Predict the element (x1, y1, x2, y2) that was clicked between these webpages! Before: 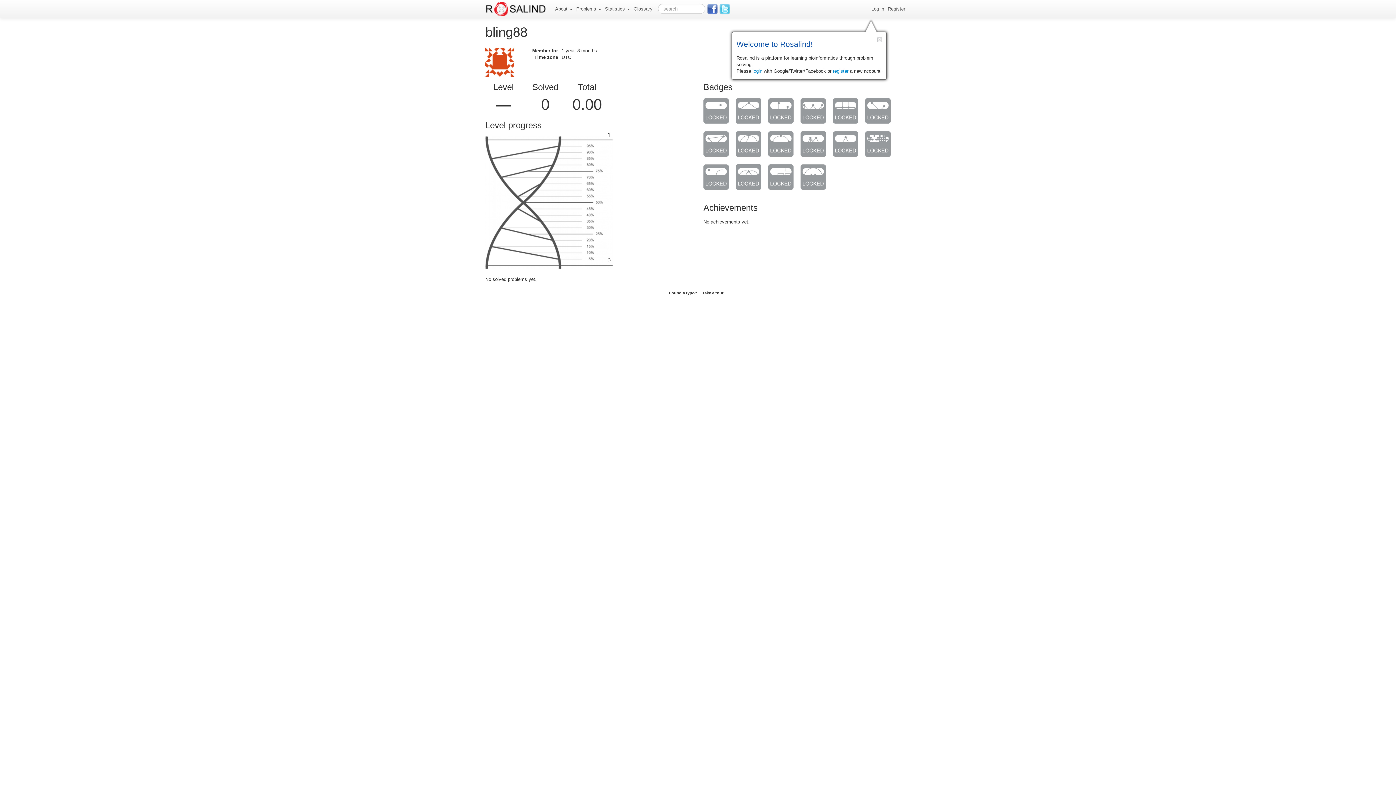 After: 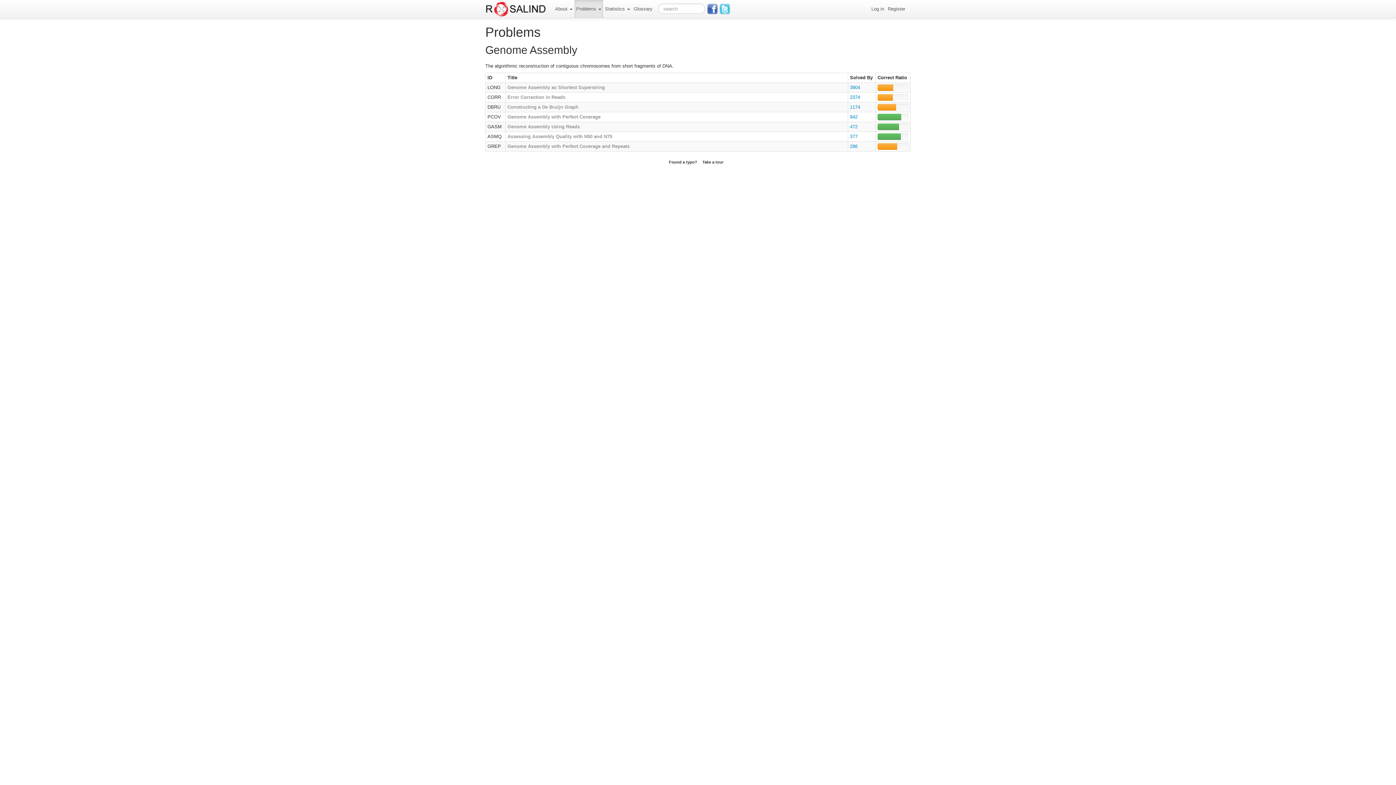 Action: bbox: (865, 107, 890, 113)